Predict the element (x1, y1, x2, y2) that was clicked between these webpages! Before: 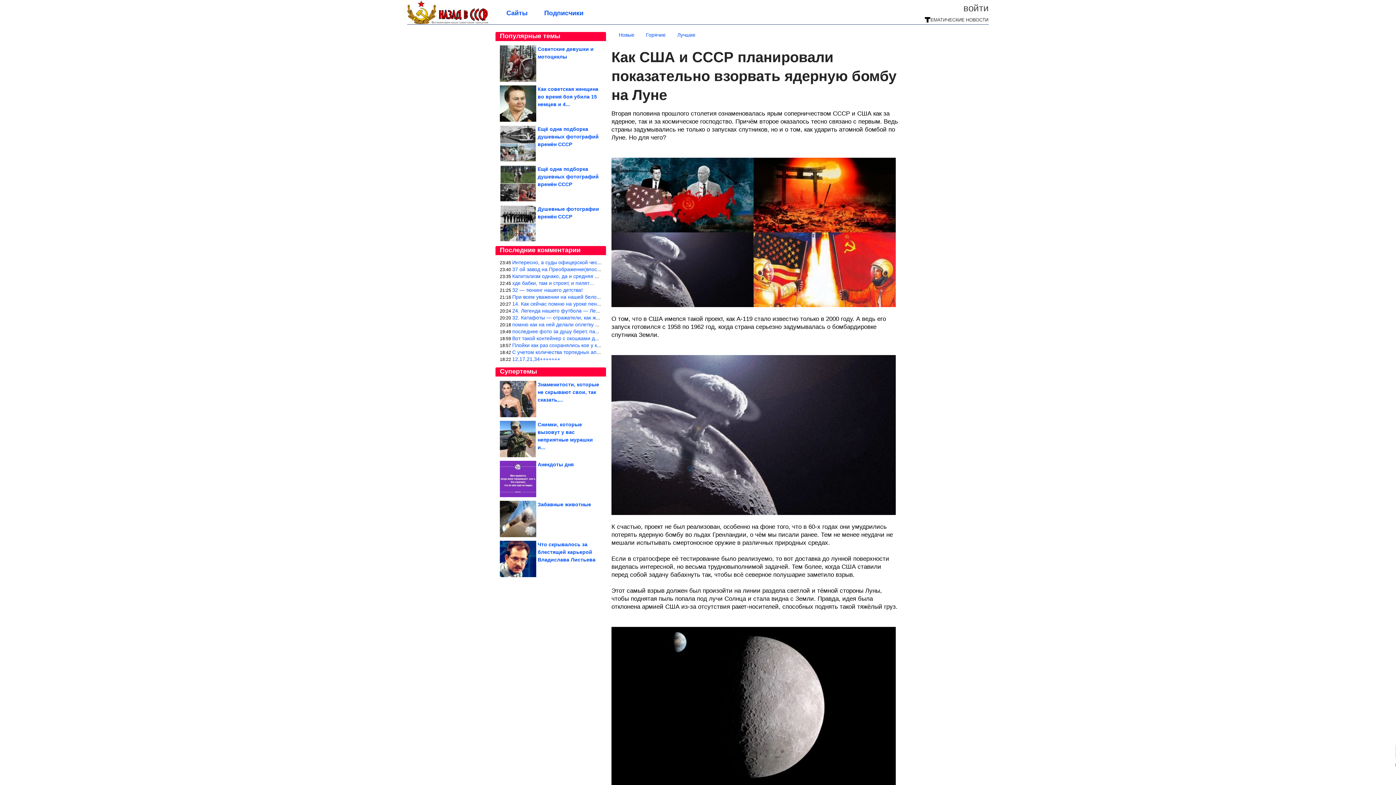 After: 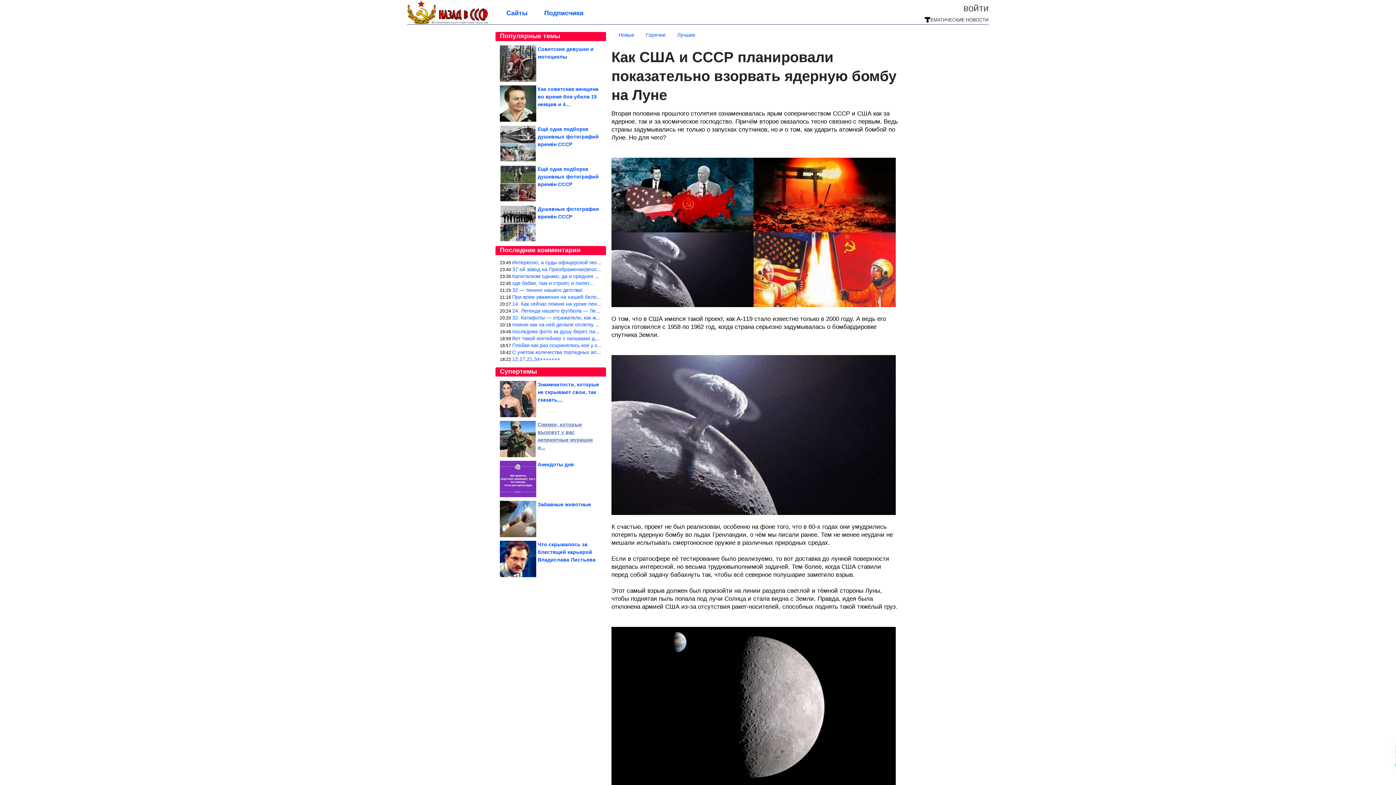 Action: label: Снимки, которые вызовут у вас неприятные мурашки и... bbox: (500, 421, 601, 457)